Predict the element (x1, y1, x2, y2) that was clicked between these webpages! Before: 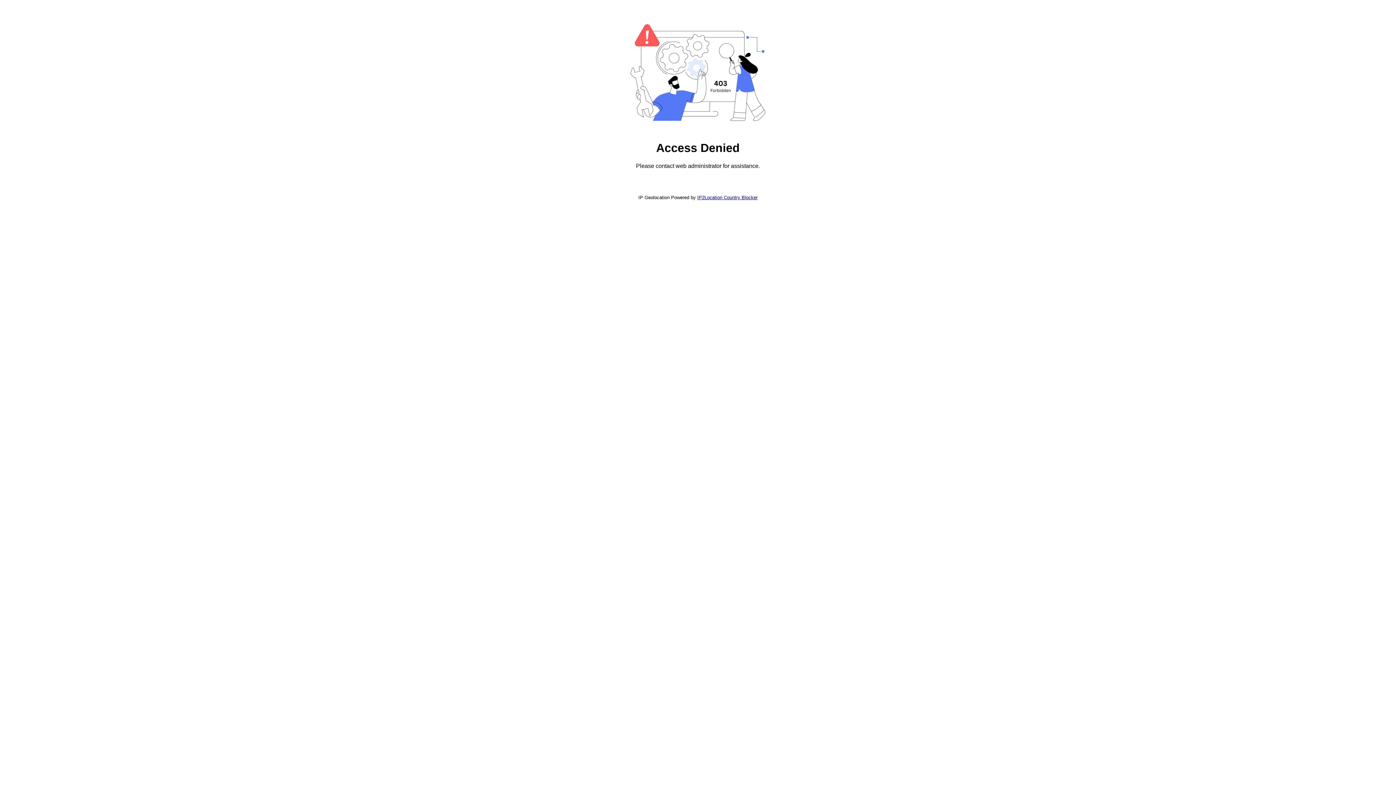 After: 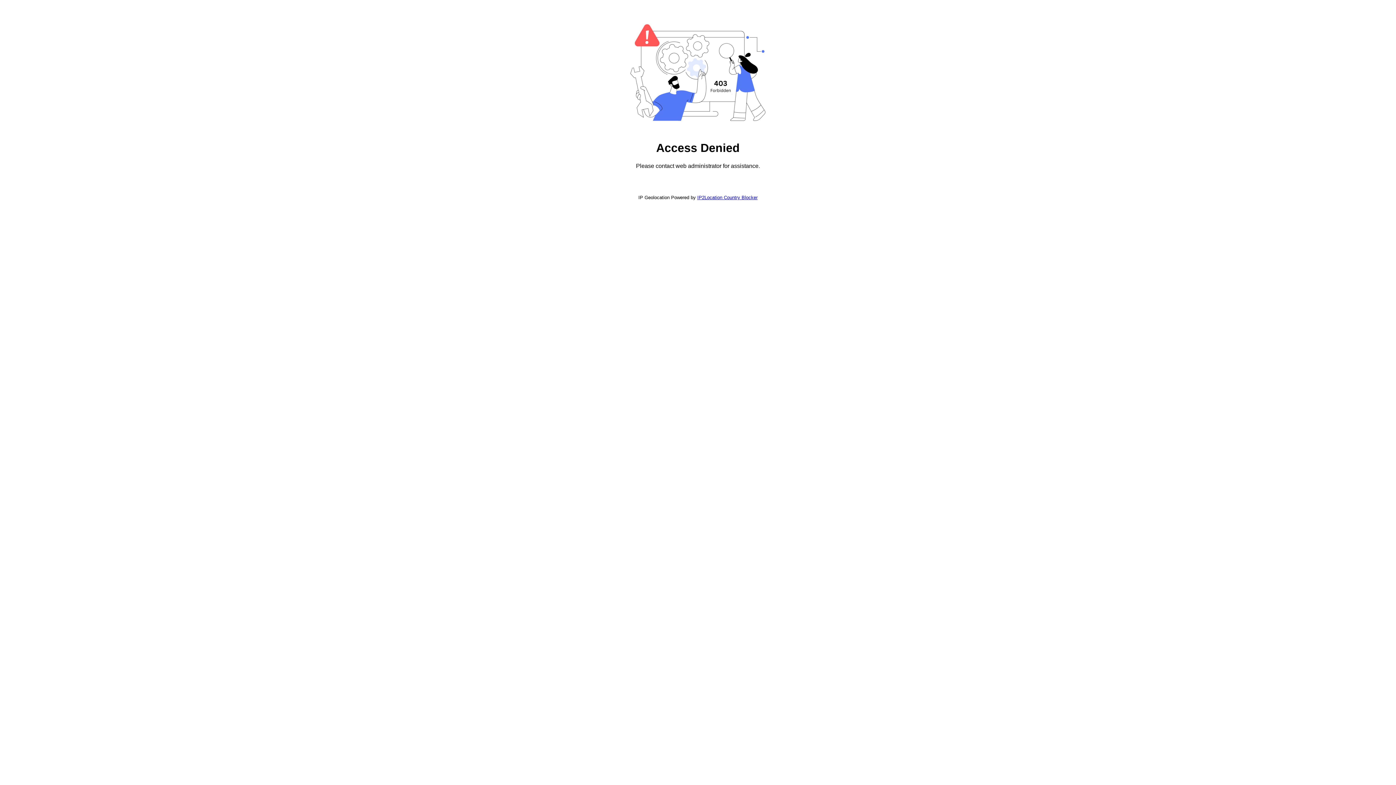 Action: bbox: (697, 194, 757, 200) label: IP2Location Country Blocker